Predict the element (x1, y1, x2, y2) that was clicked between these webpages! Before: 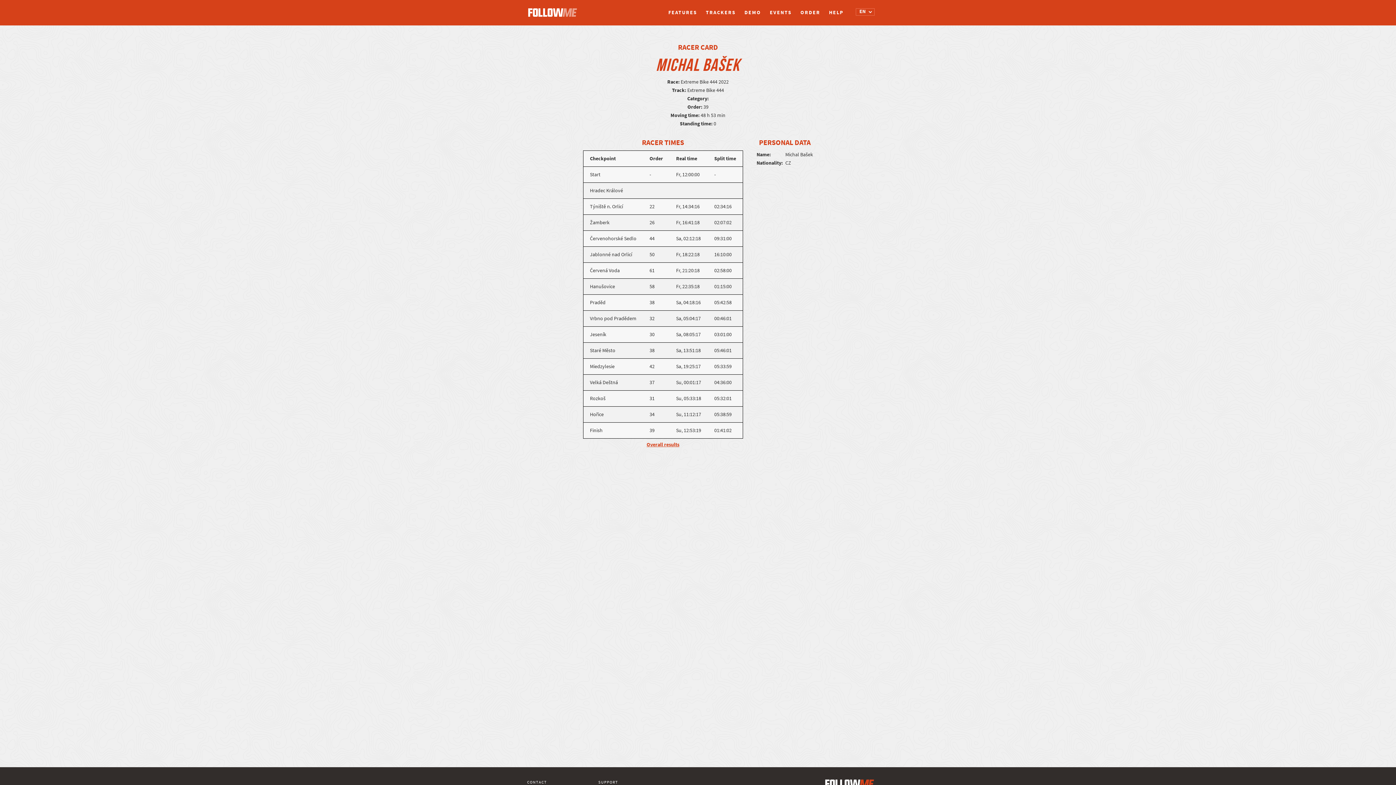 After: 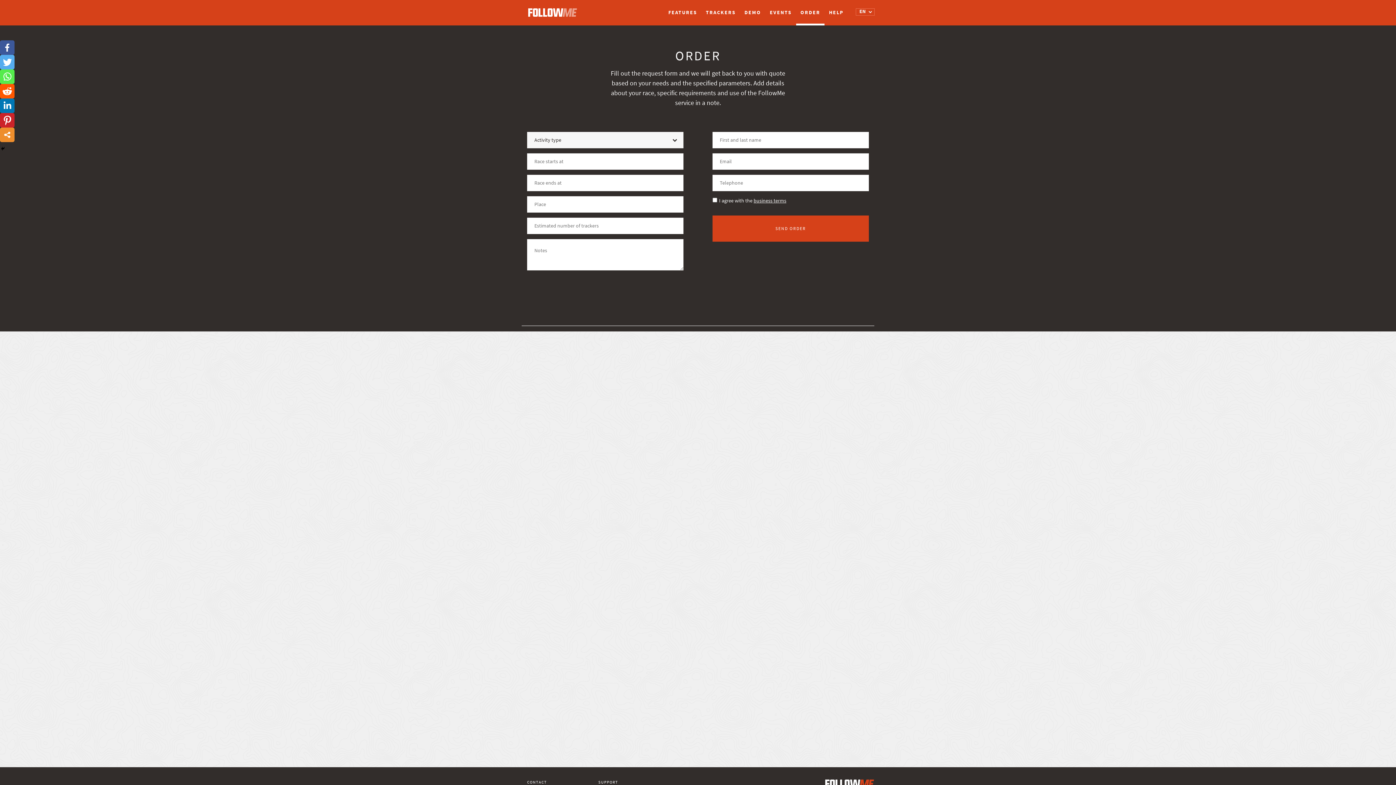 Action: label: ORDER bbox: (796, 5, 824, 20)